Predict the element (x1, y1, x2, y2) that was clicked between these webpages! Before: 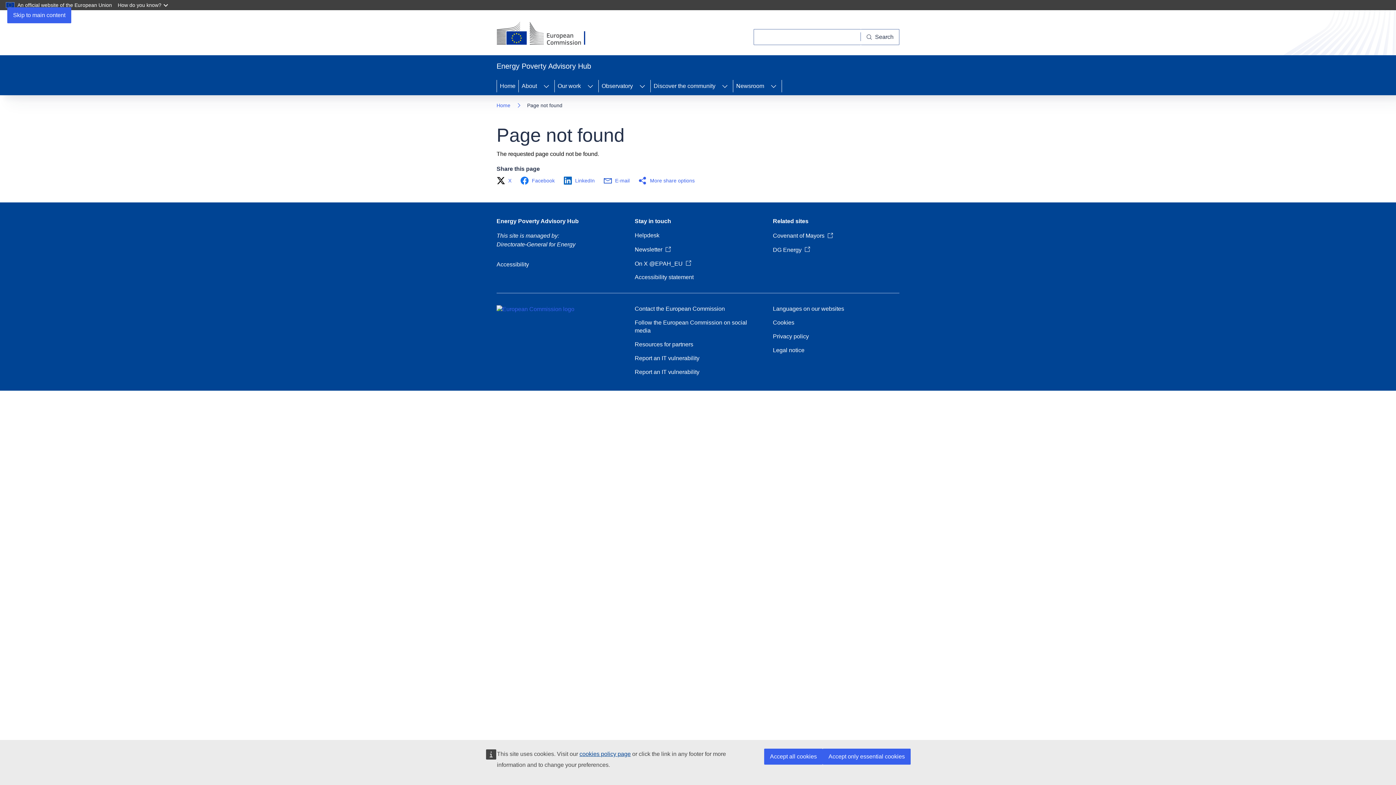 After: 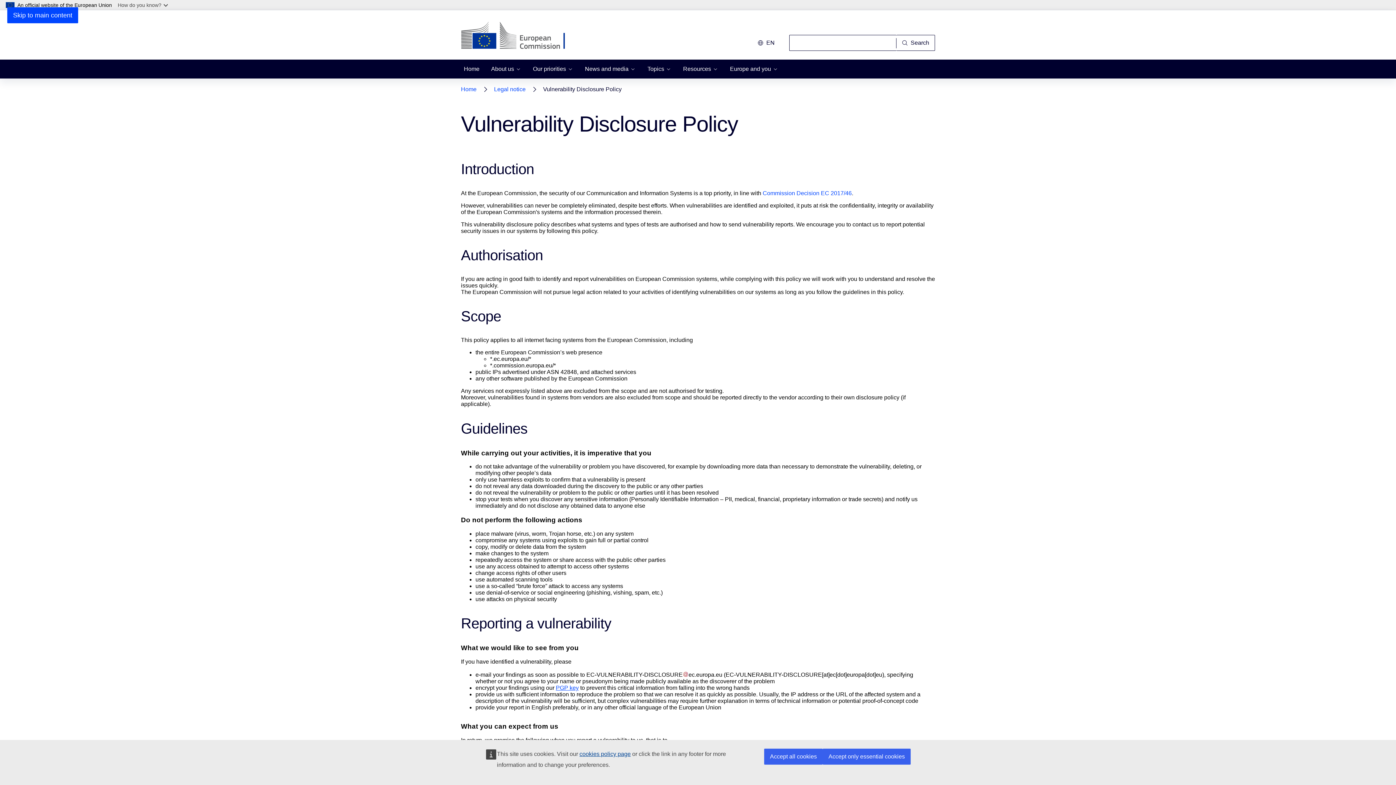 Action: bbox: (634, 368, 699, 376) label: Report an IT vulnerability